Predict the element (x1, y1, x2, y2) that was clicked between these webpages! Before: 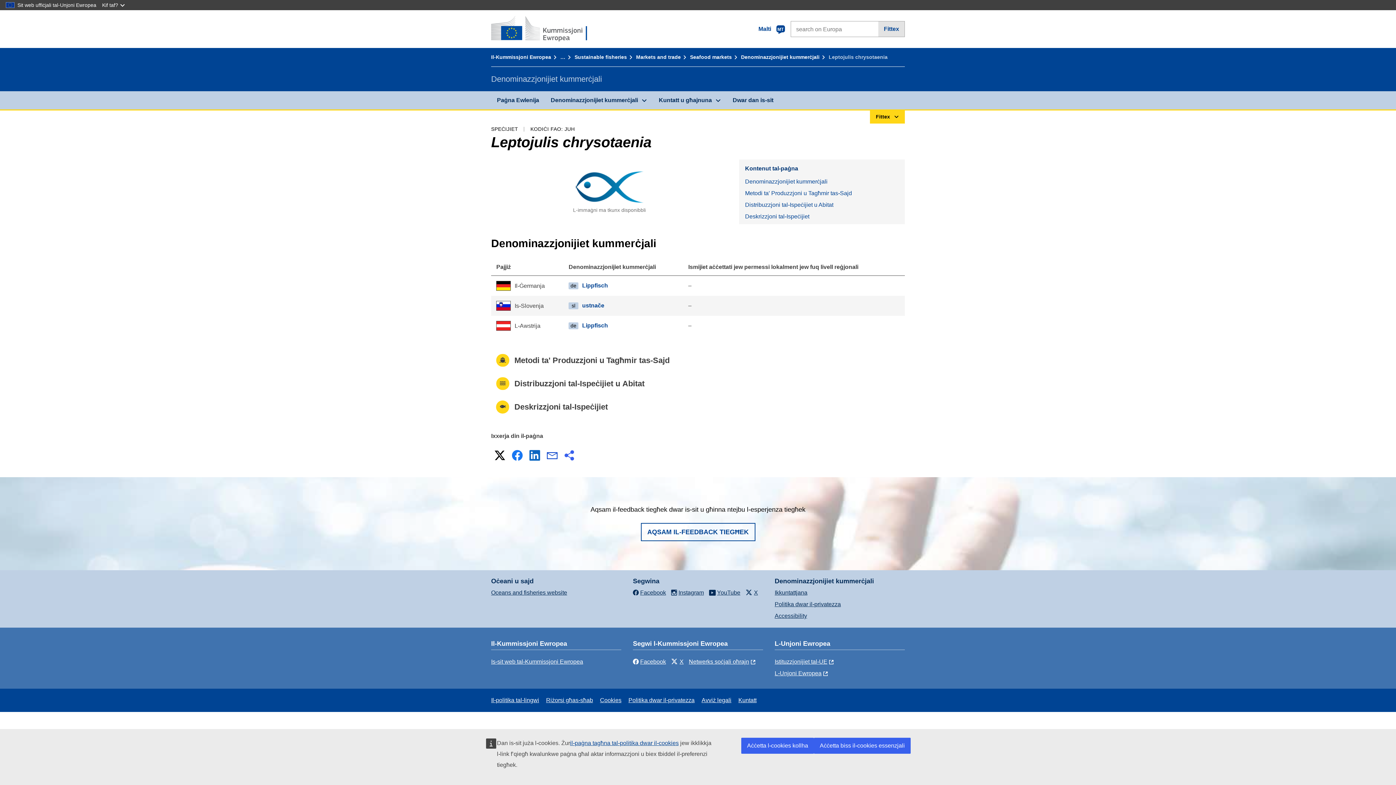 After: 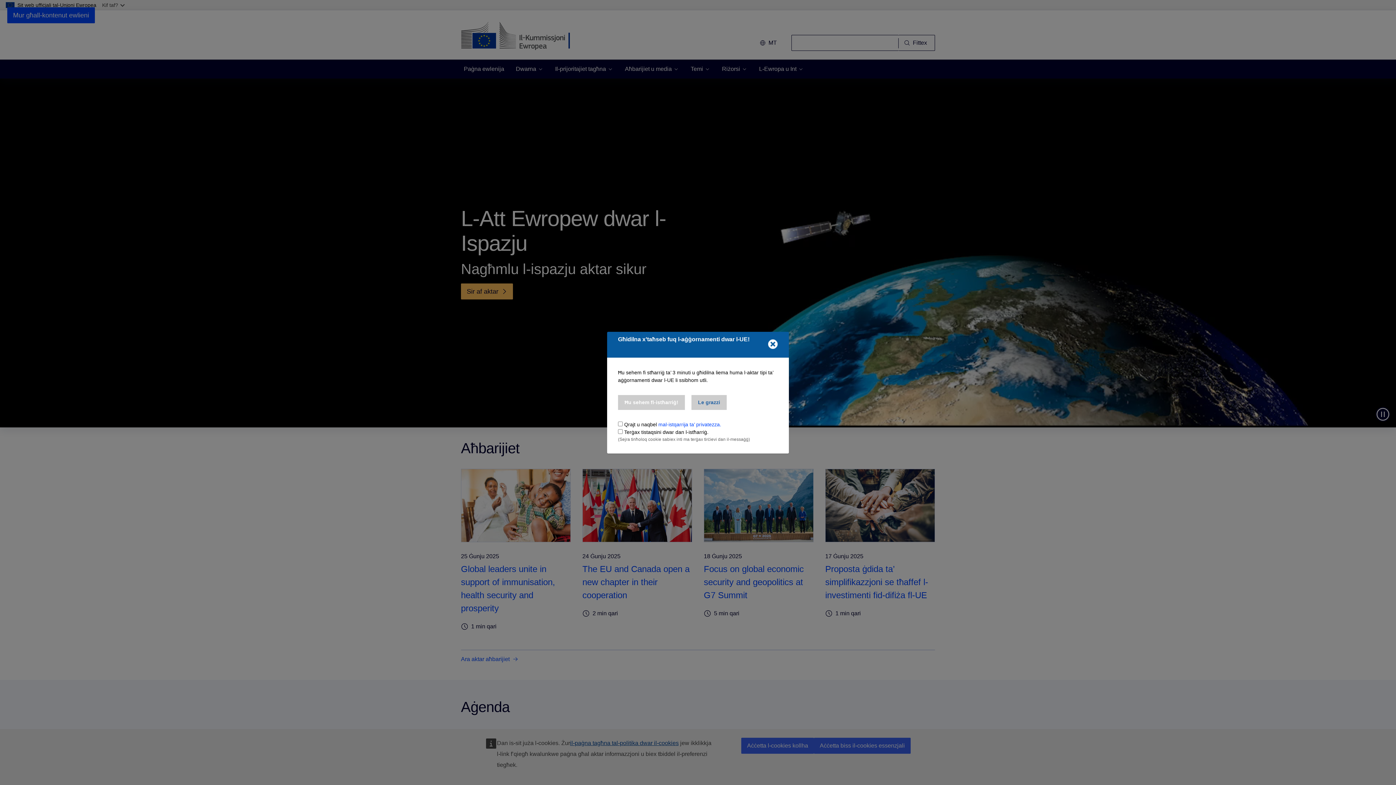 Action: bbox: (491, 54, 558, 60) label: Il-Kummissjoni Ewropea